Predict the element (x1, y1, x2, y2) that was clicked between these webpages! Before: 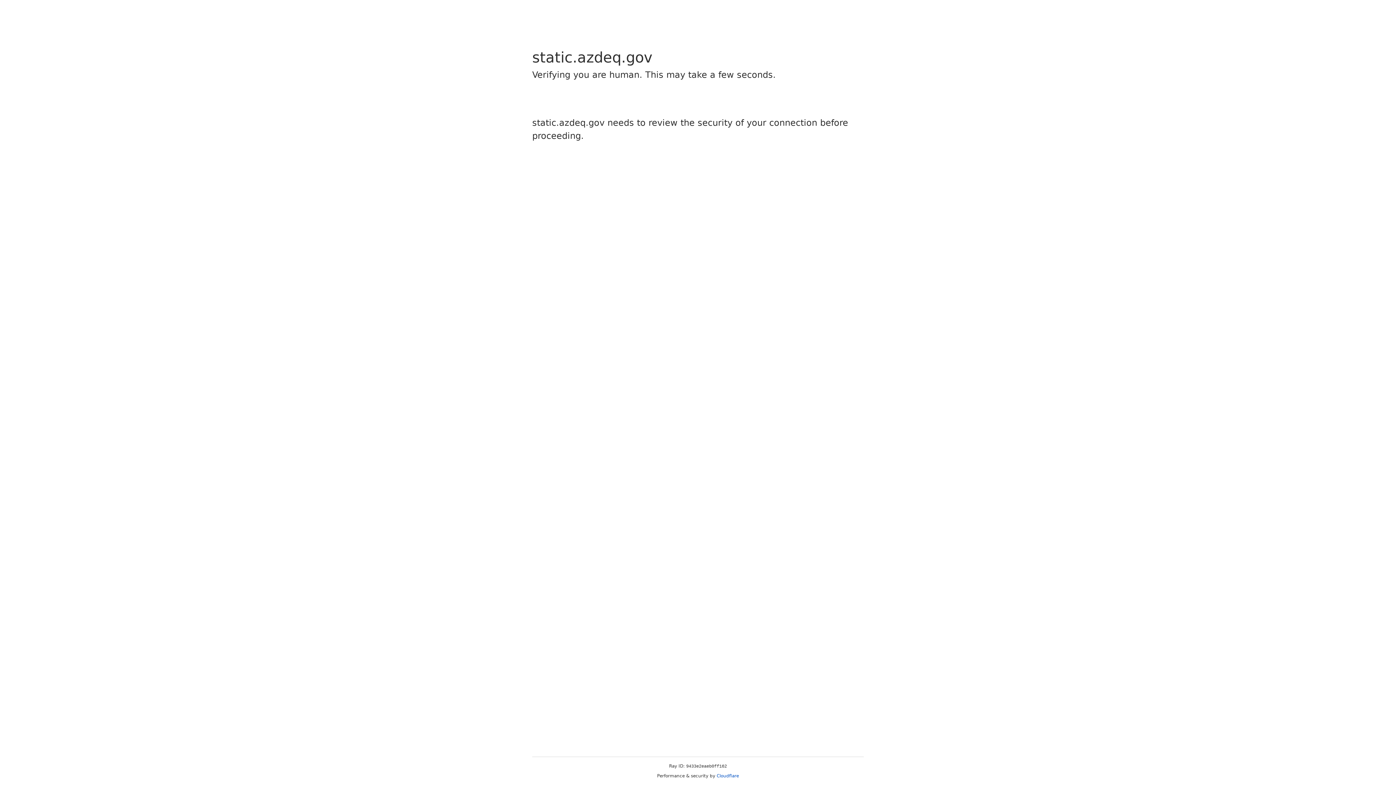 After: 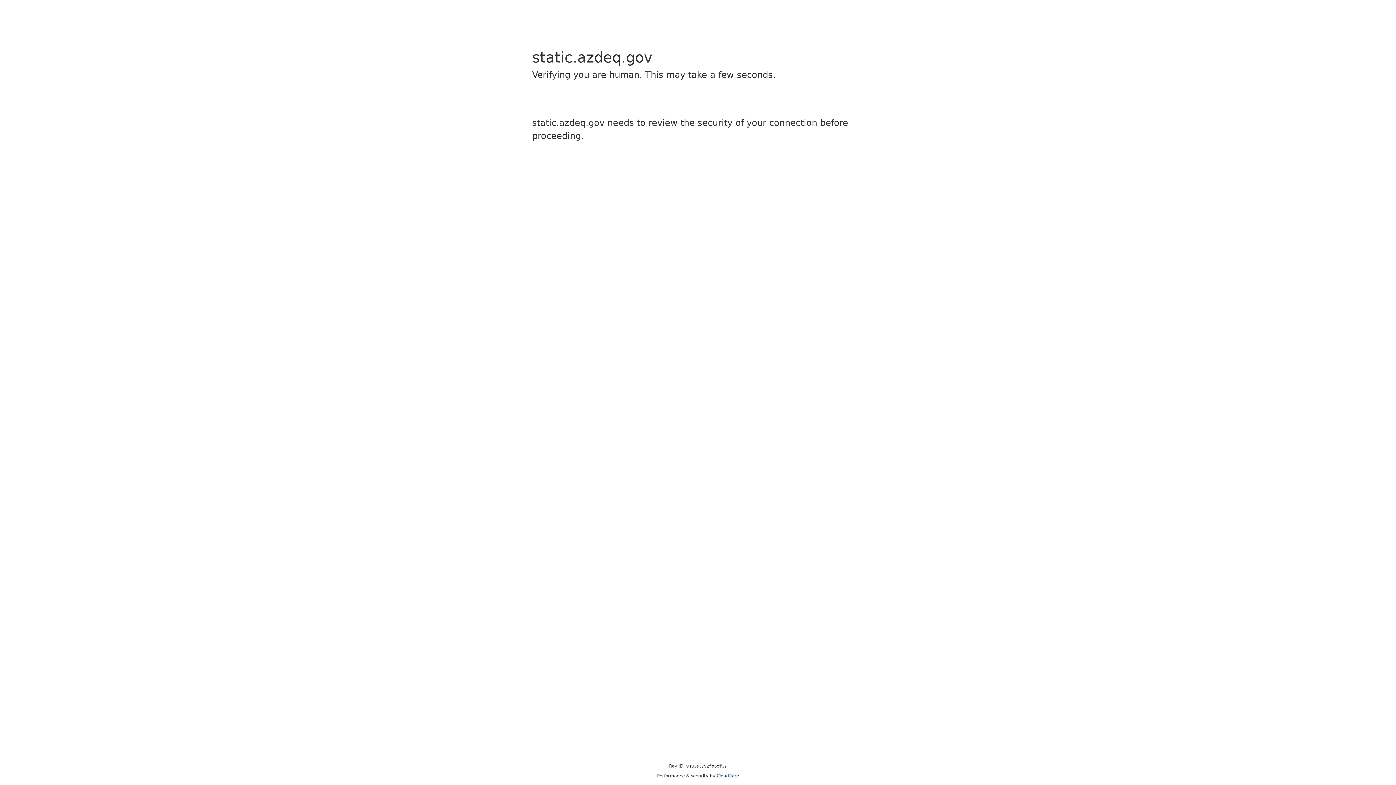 Action: bbox: (716, 773, 739, 778) label: Cloudflare